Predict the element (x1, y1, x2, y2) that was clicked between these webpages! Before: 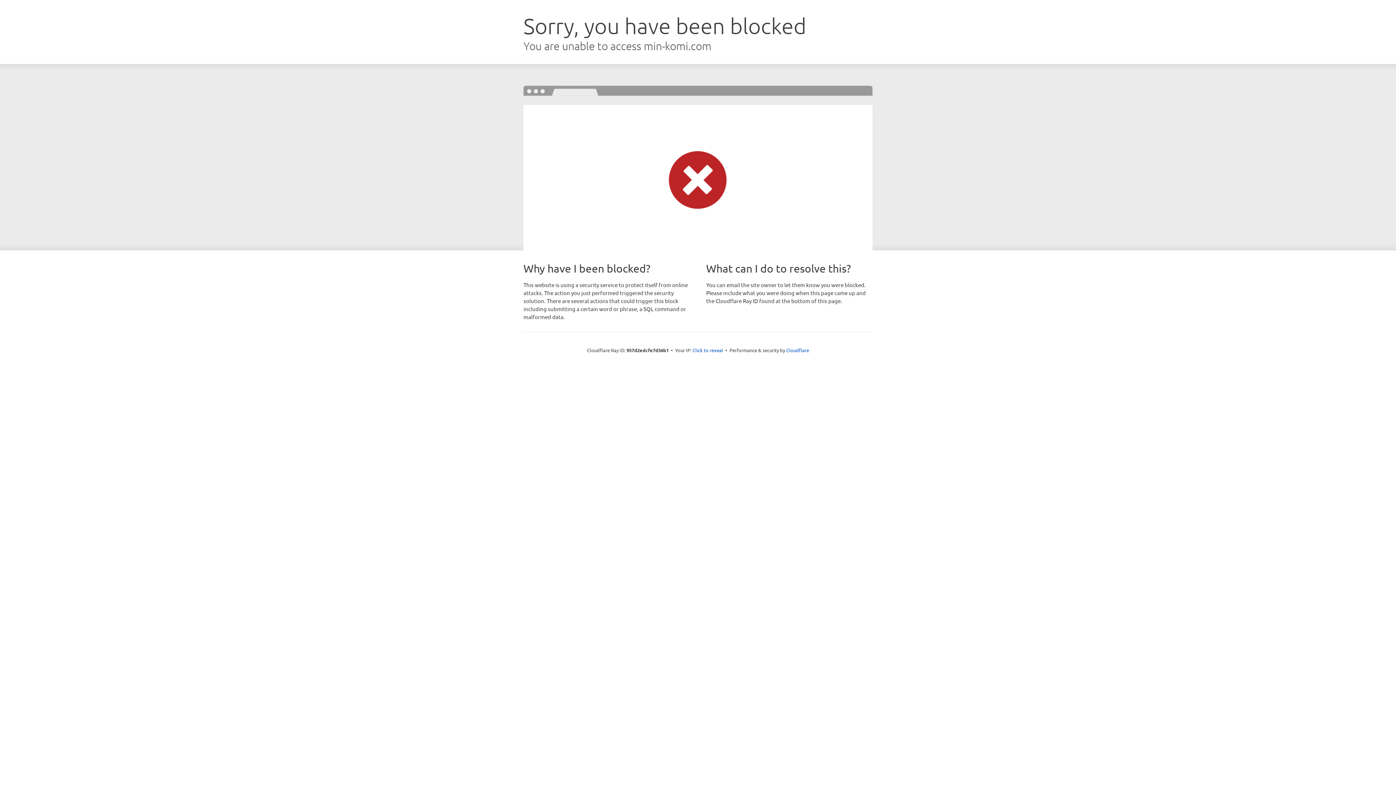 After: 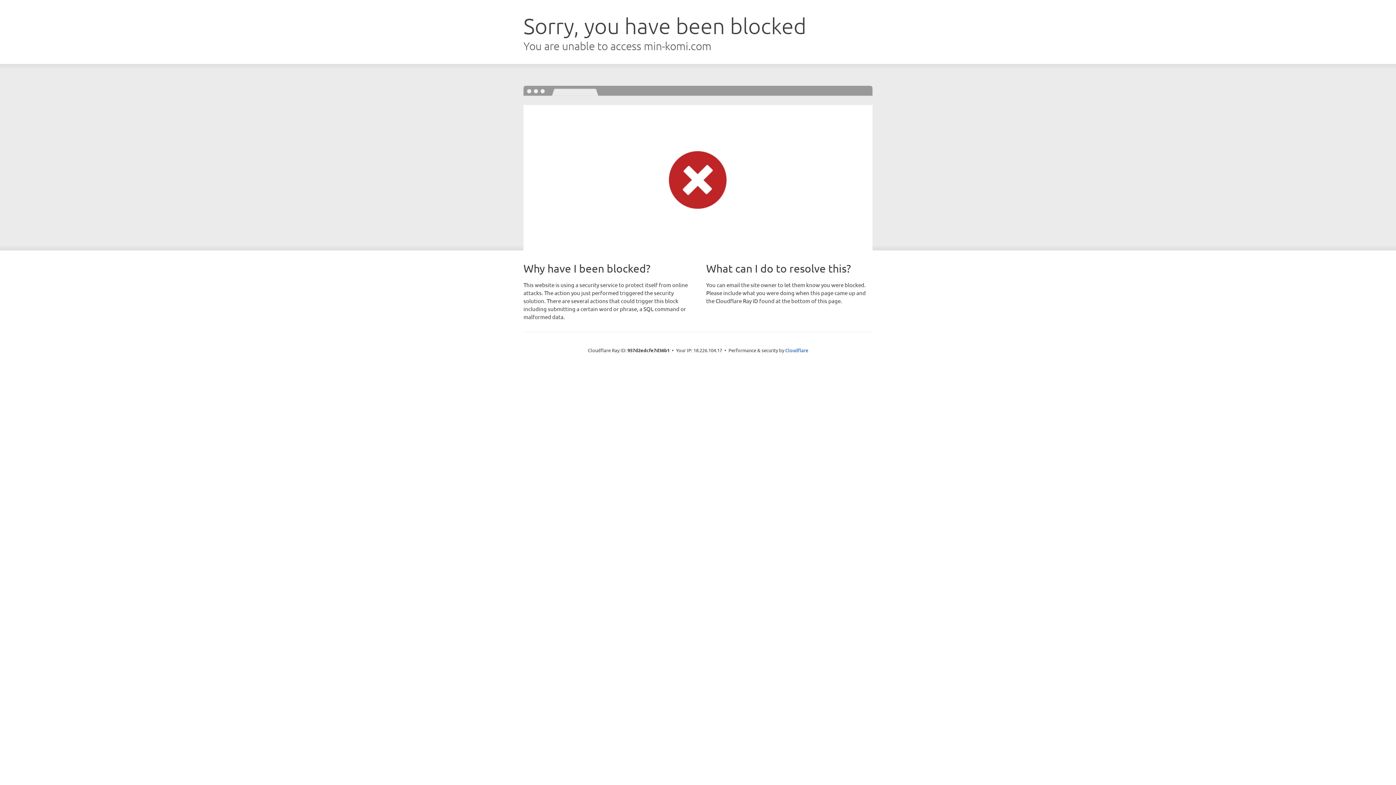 Action: label: Click to reveal bbox: (692, 346, 723, 353)